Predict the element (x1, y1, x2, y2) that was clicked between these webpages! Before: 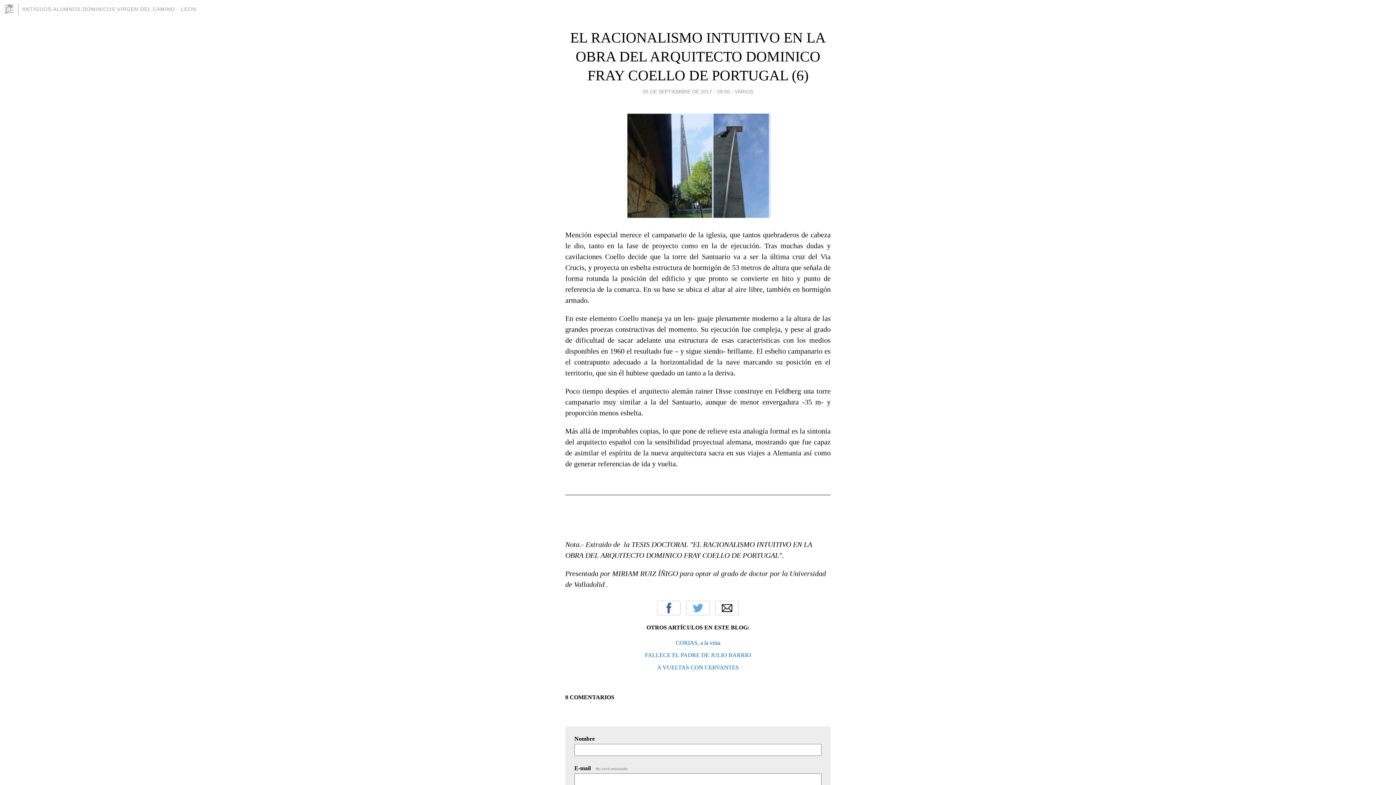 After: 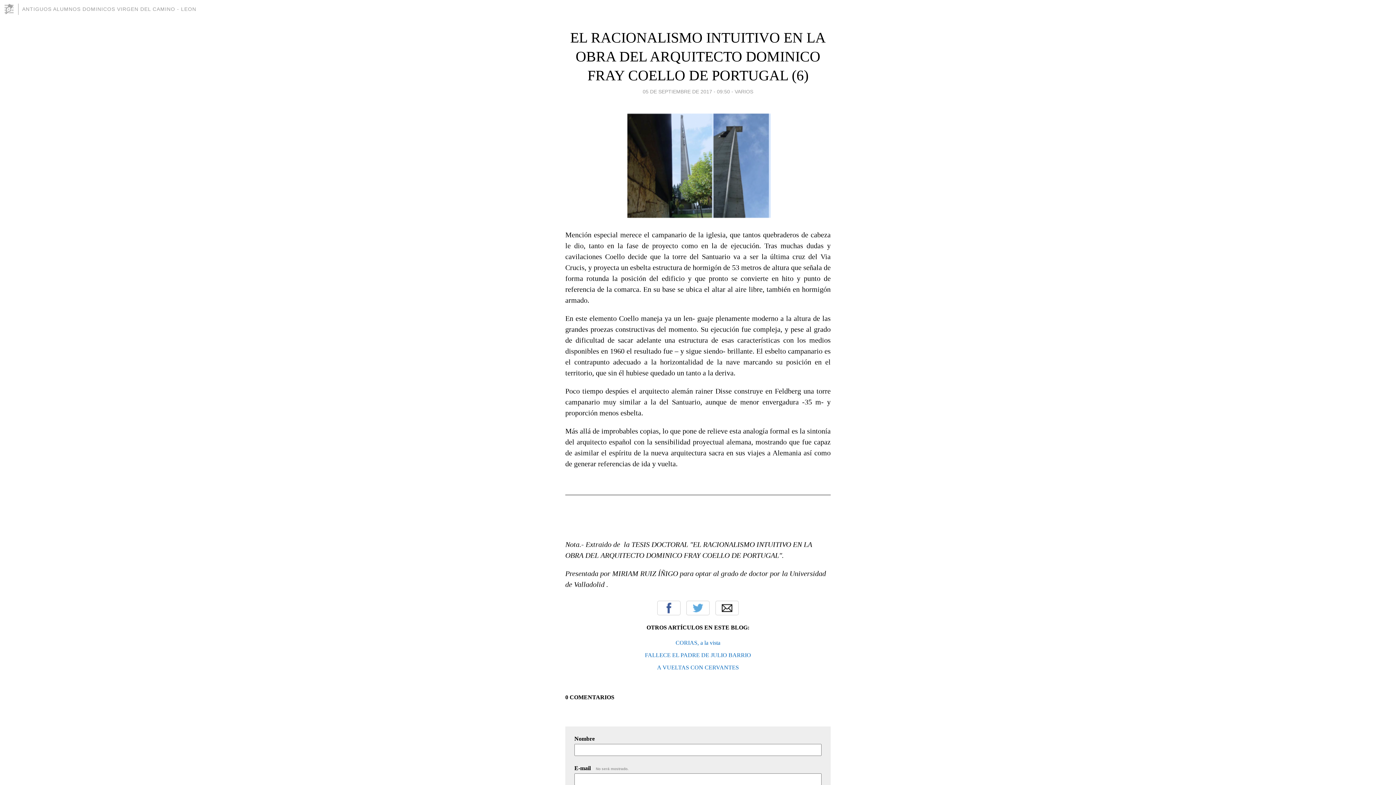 Action: bbox: (642, 86, 730, 96) label: 05 DE SEPTIEMBRE DE 2017 - 09:50